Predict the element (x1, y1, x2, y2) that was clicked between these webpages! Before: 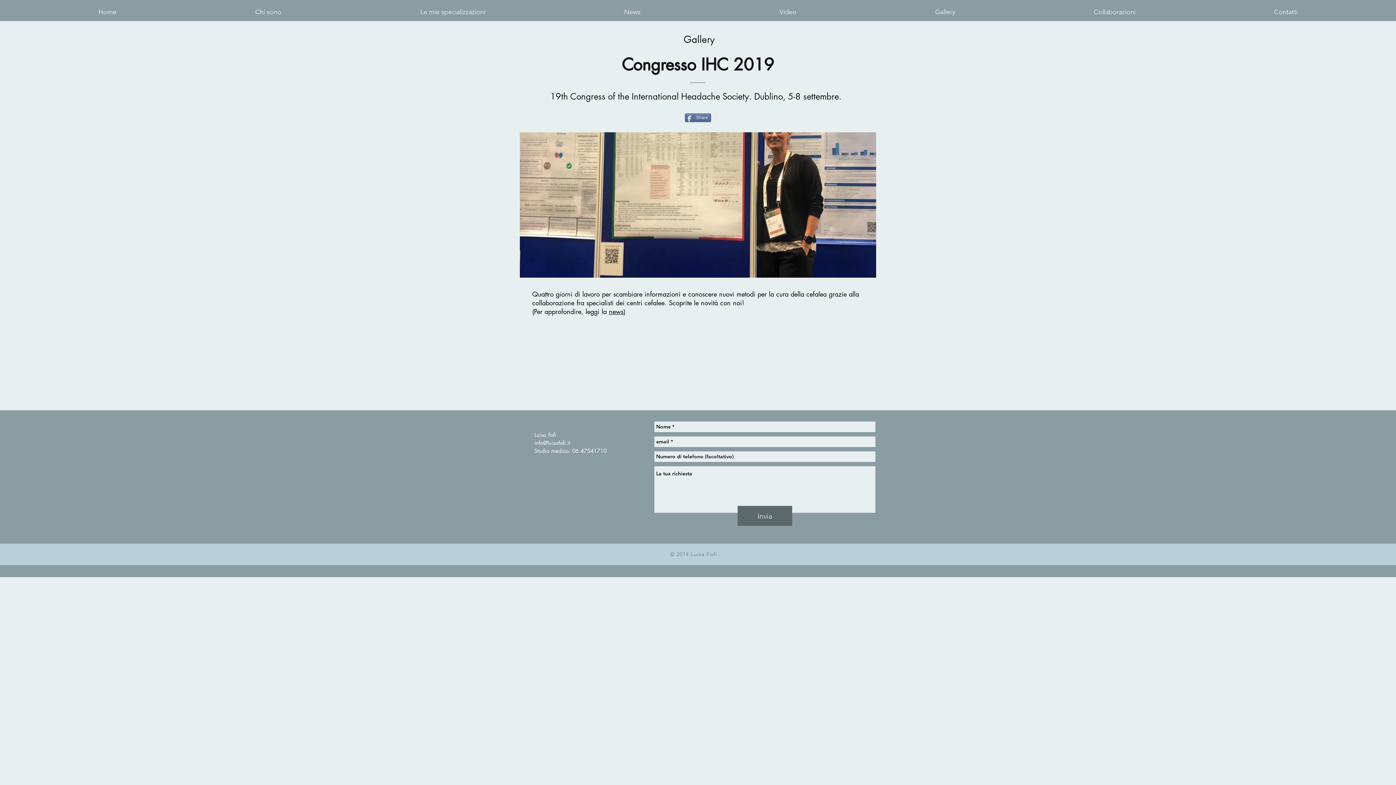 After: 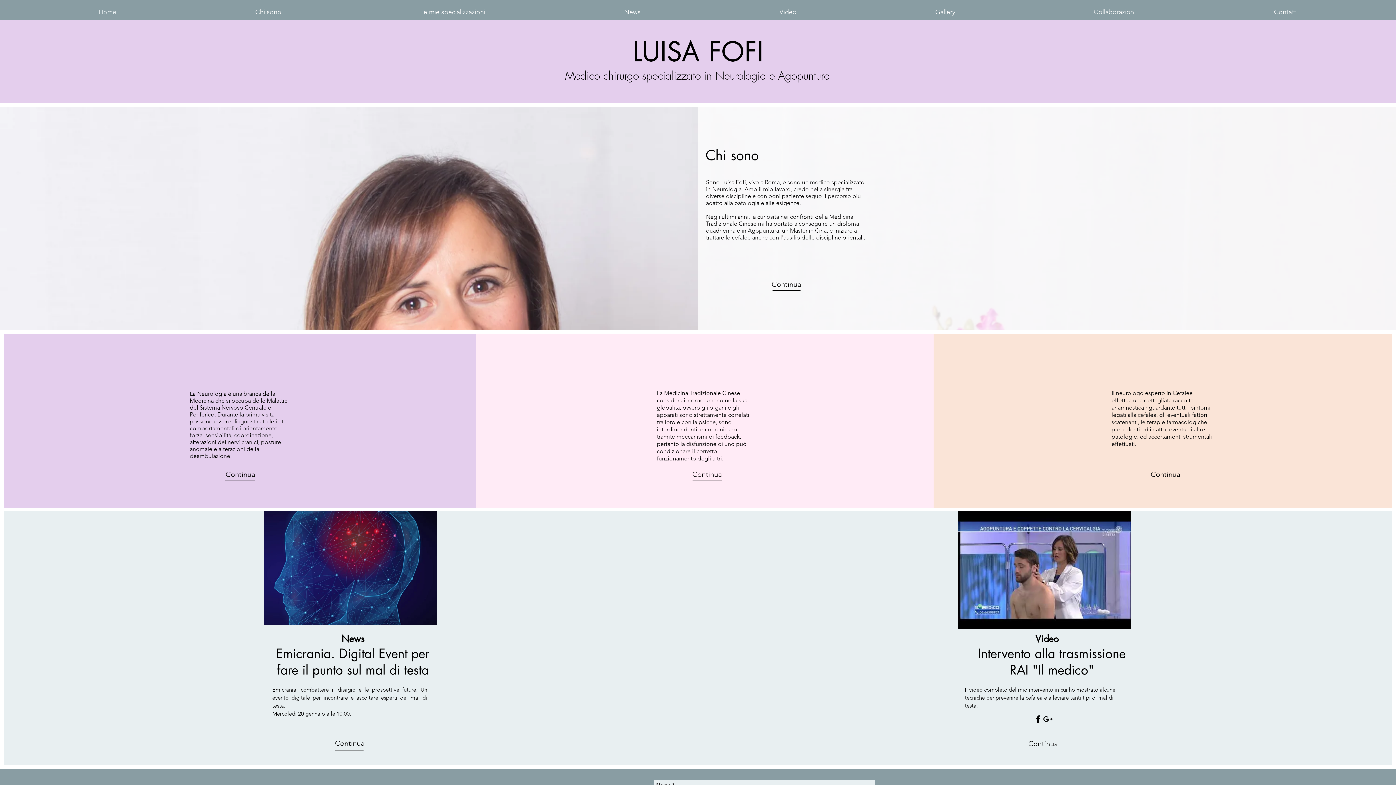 Action: bbox: (683, 33, 715, 45) label: Gallery